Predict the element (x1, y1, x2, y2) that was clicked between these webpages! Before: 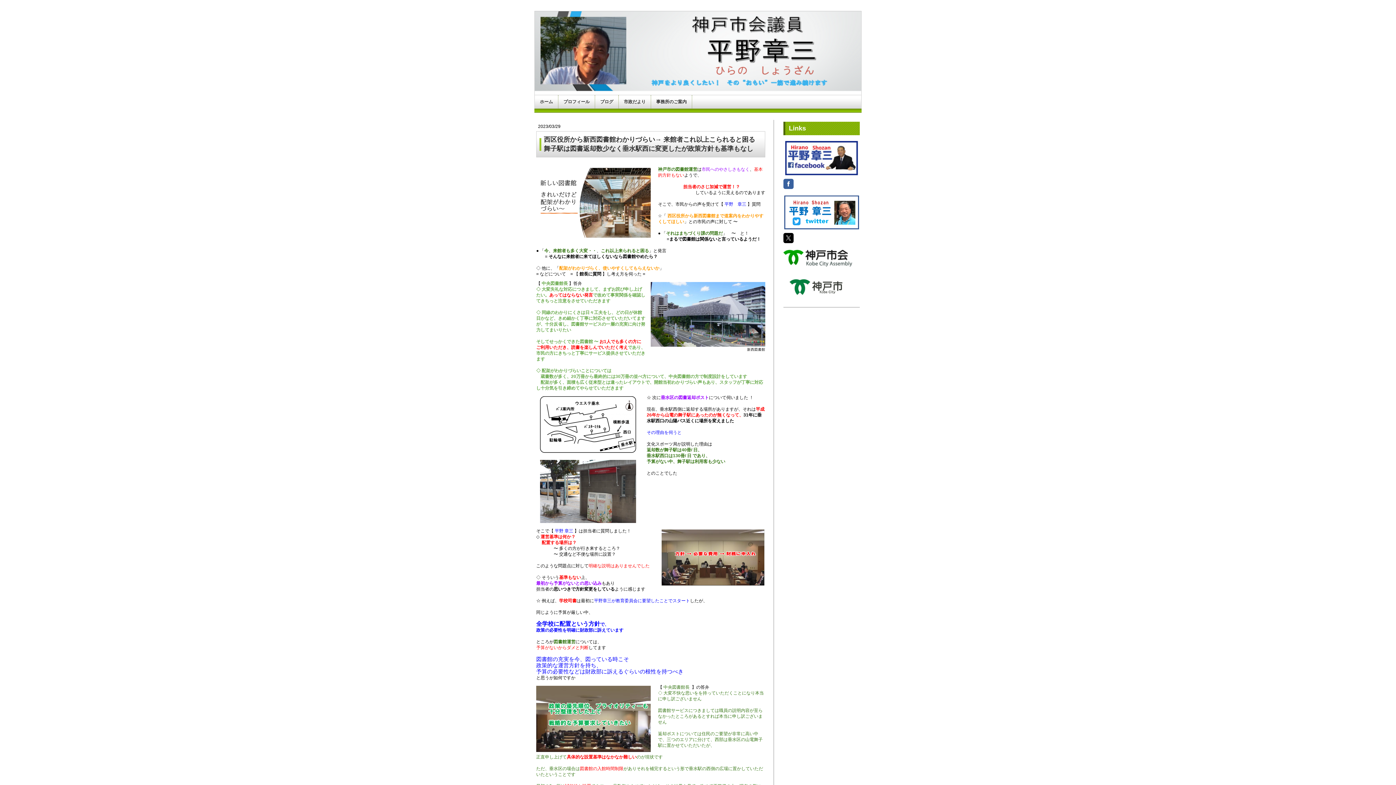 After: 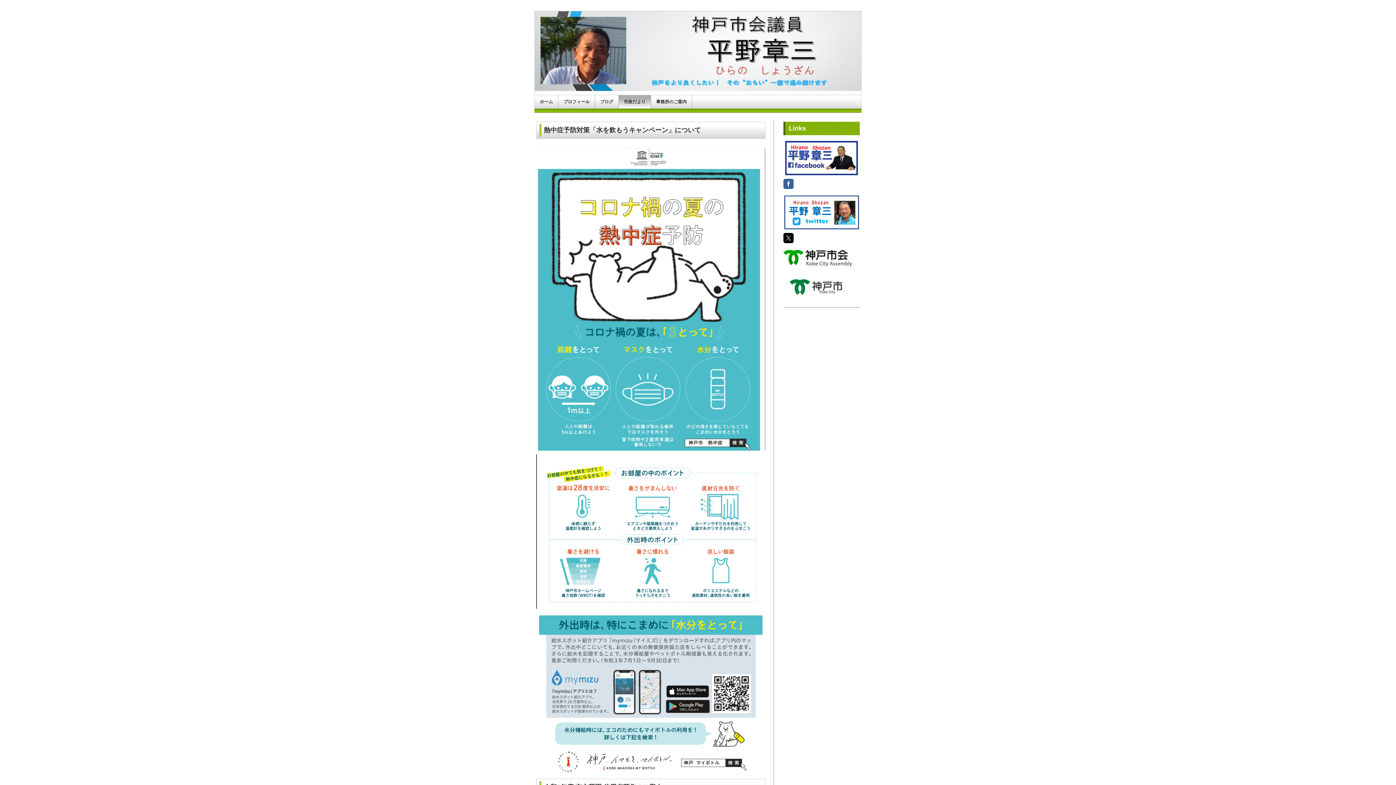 Action: bbox: (618, 95, 650, 108) label: 市政だより